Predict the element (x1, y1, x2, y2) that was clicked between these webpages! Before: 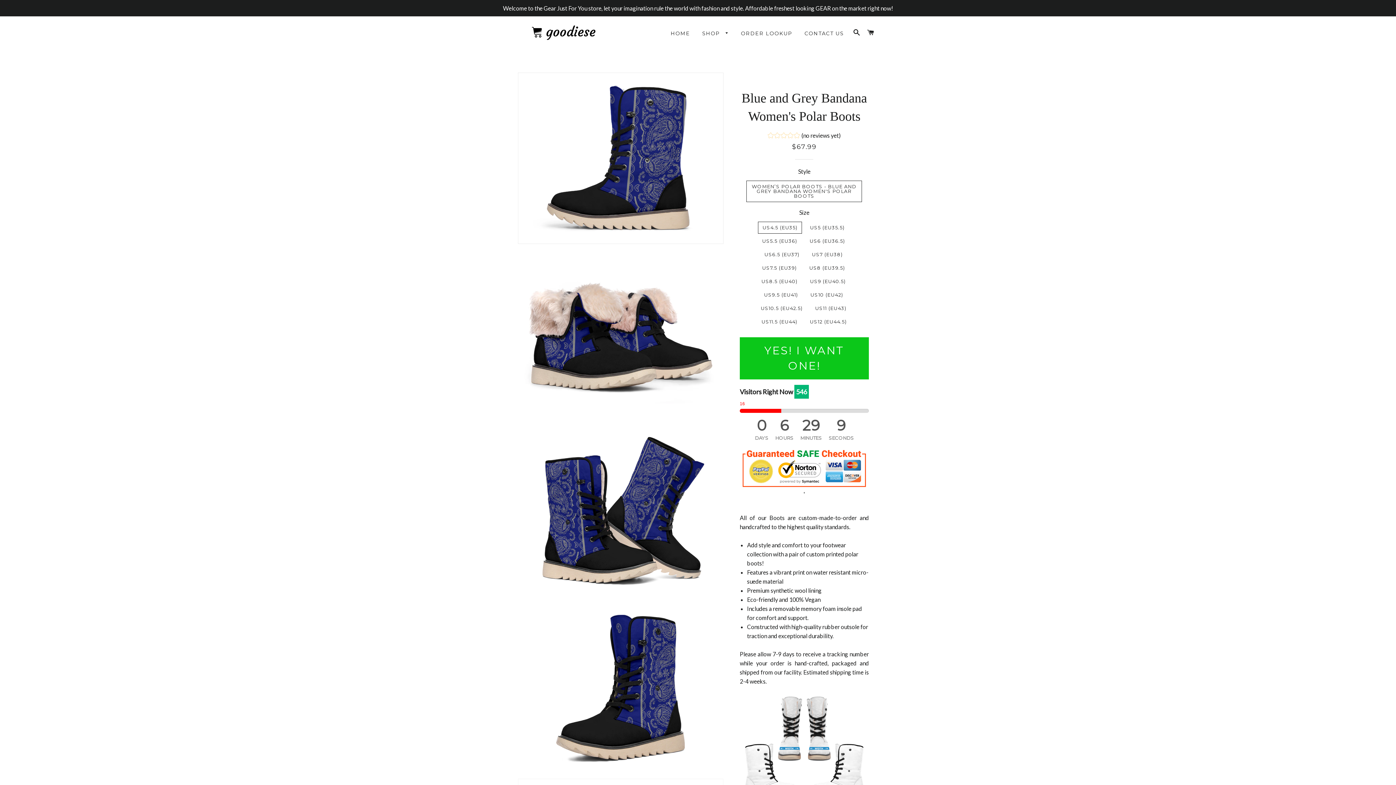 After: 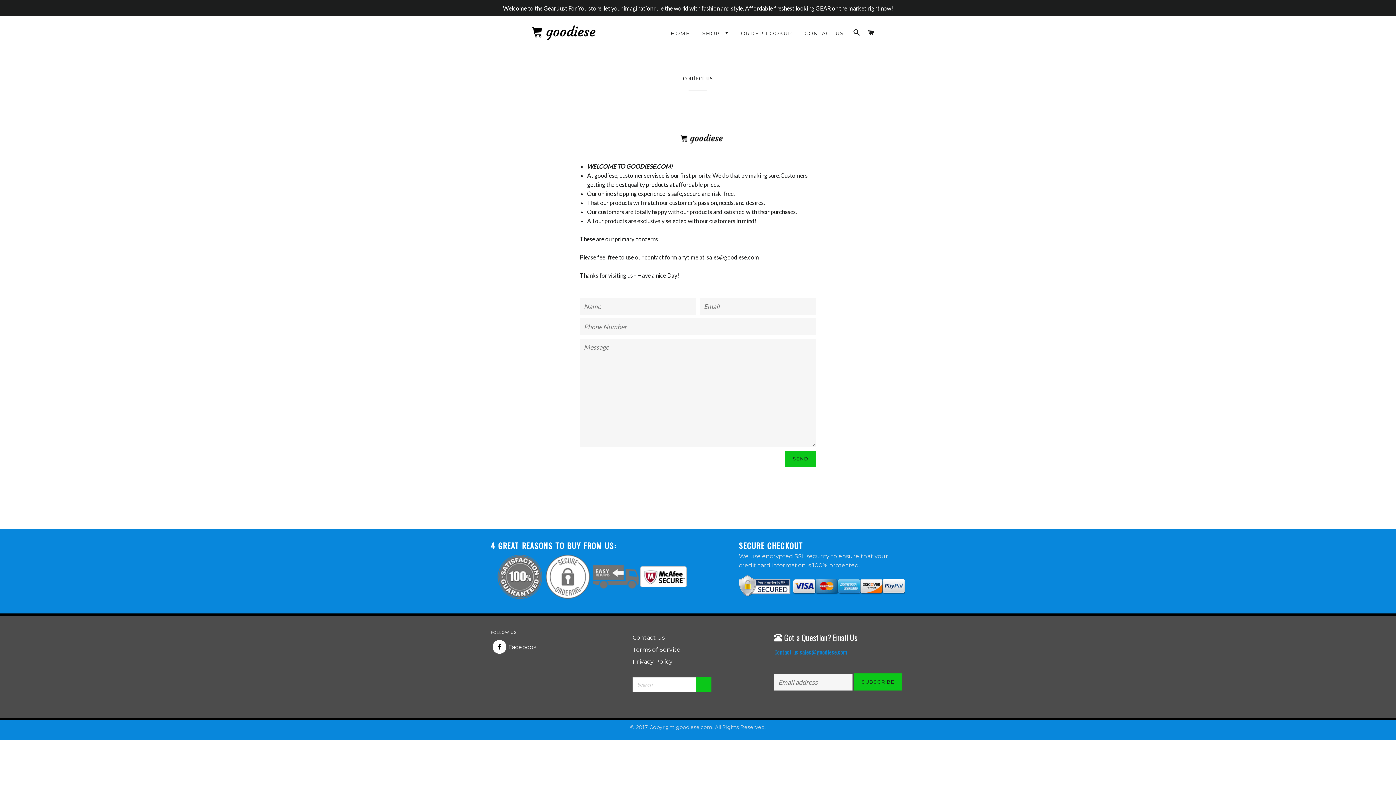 Action: label: CONTACT US bbox: (799, 24, 849, 42)